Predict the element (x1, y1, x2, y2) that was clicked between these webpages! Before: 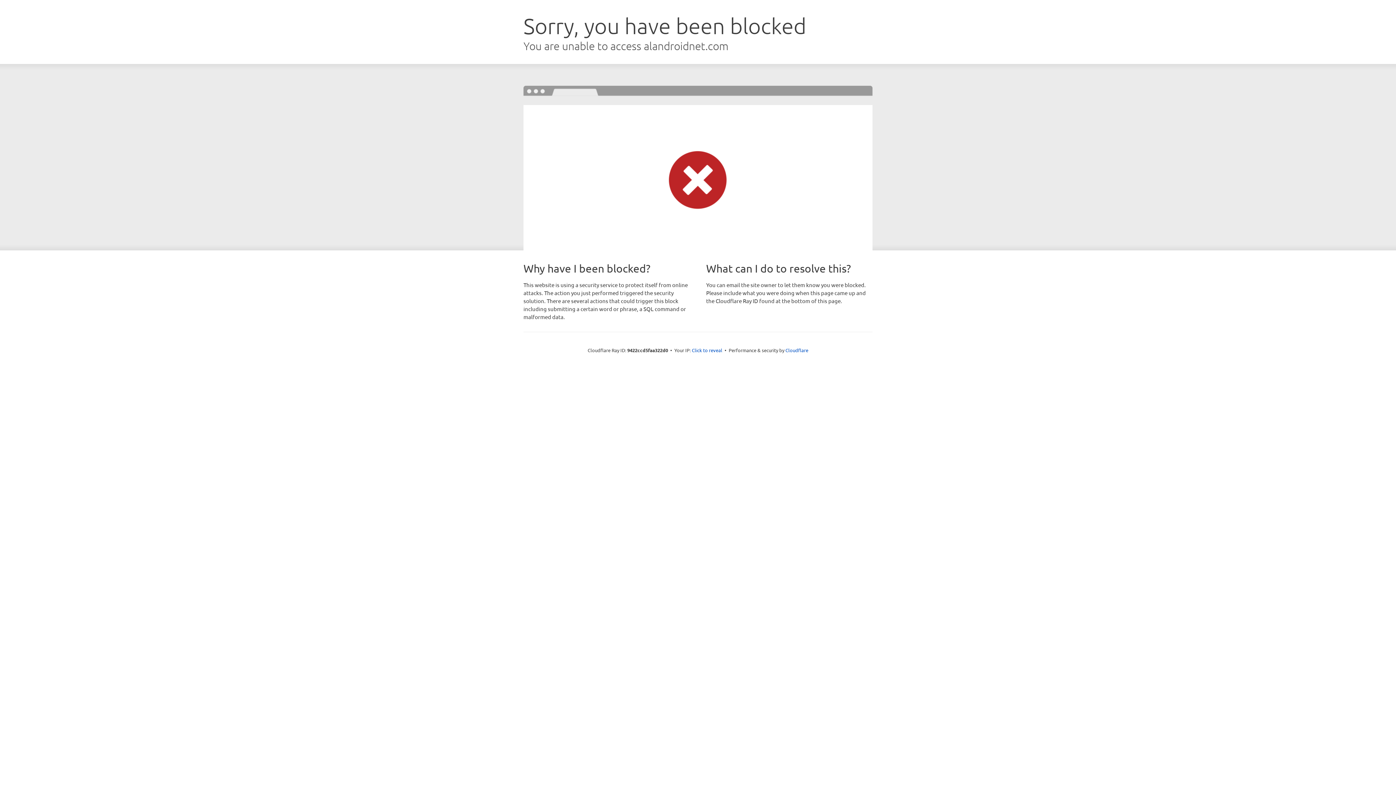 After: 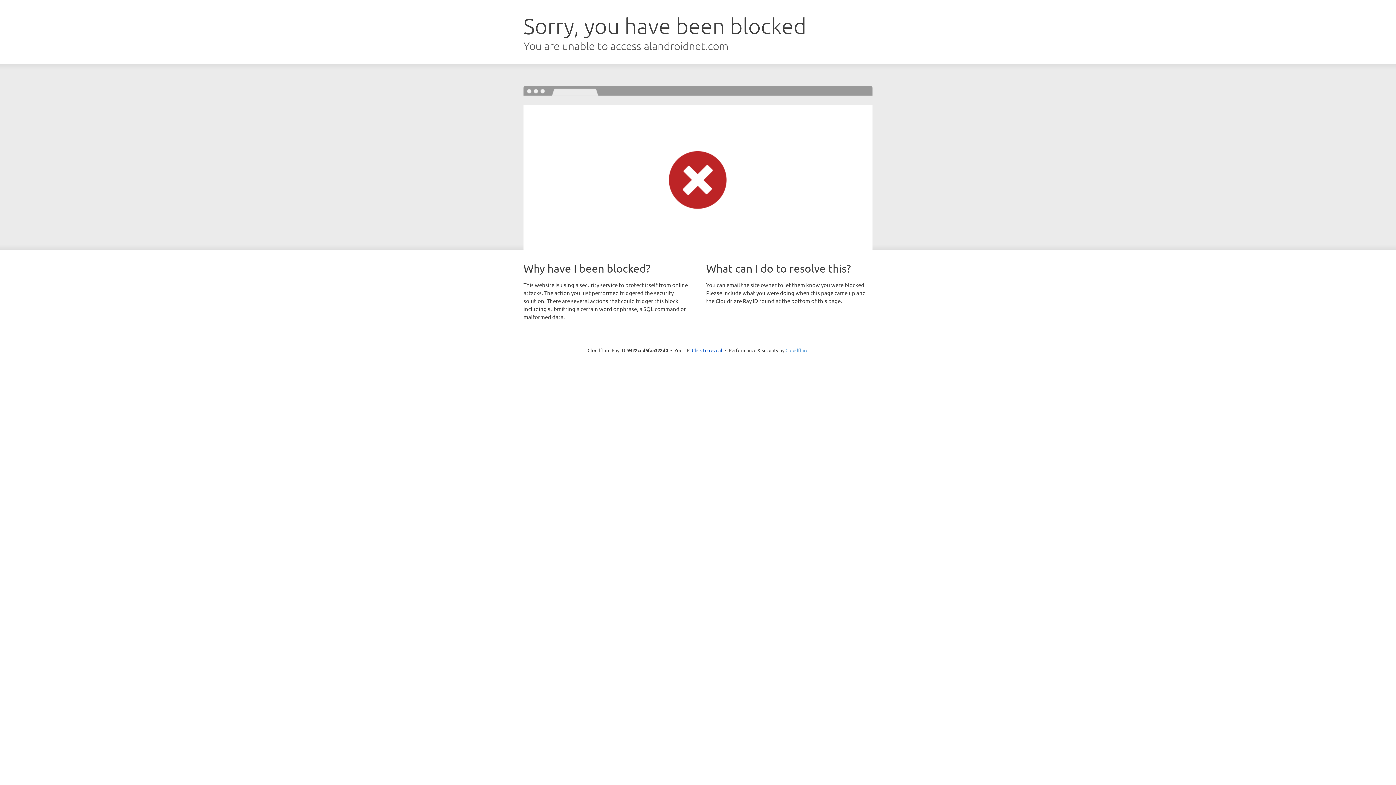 Action: label: Cloudflare bbox: (785, 347, 808, 353)